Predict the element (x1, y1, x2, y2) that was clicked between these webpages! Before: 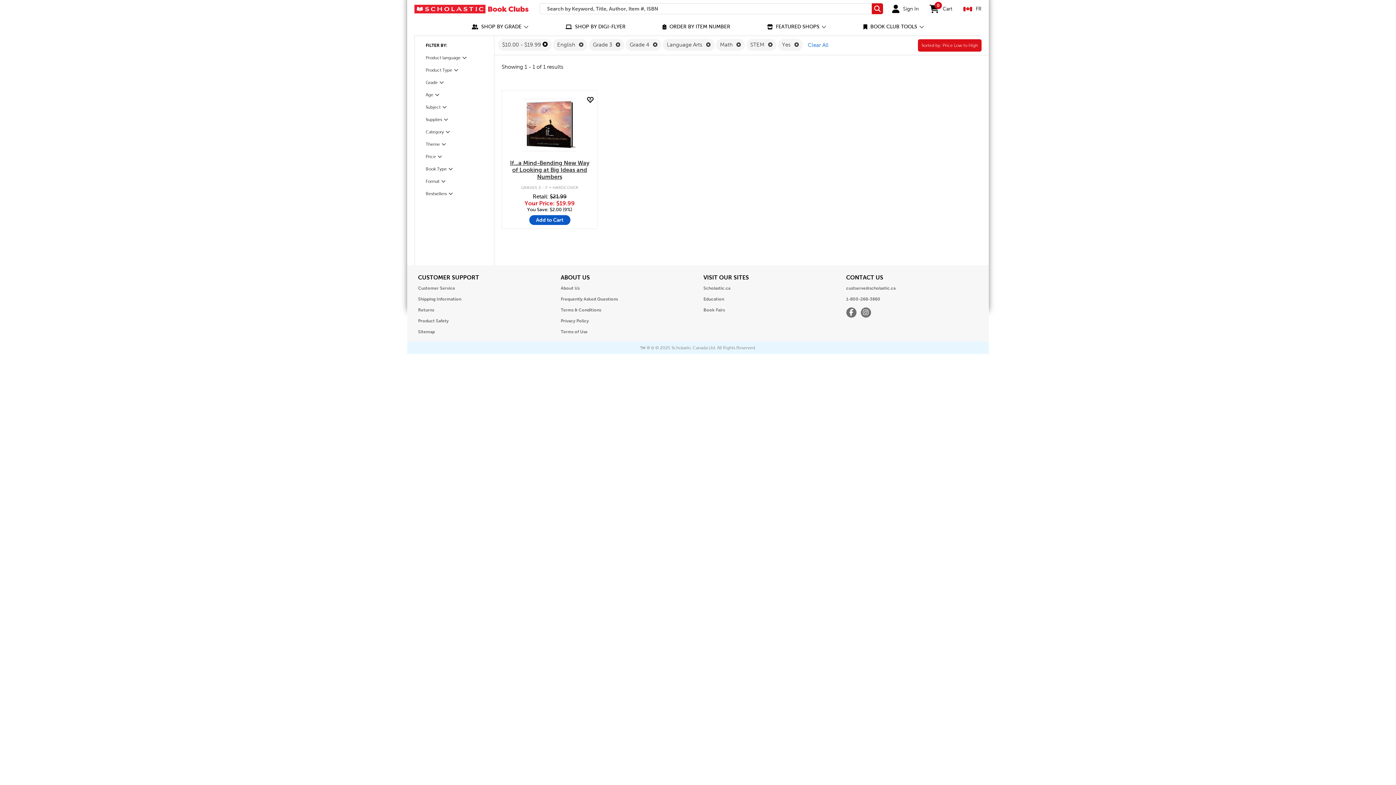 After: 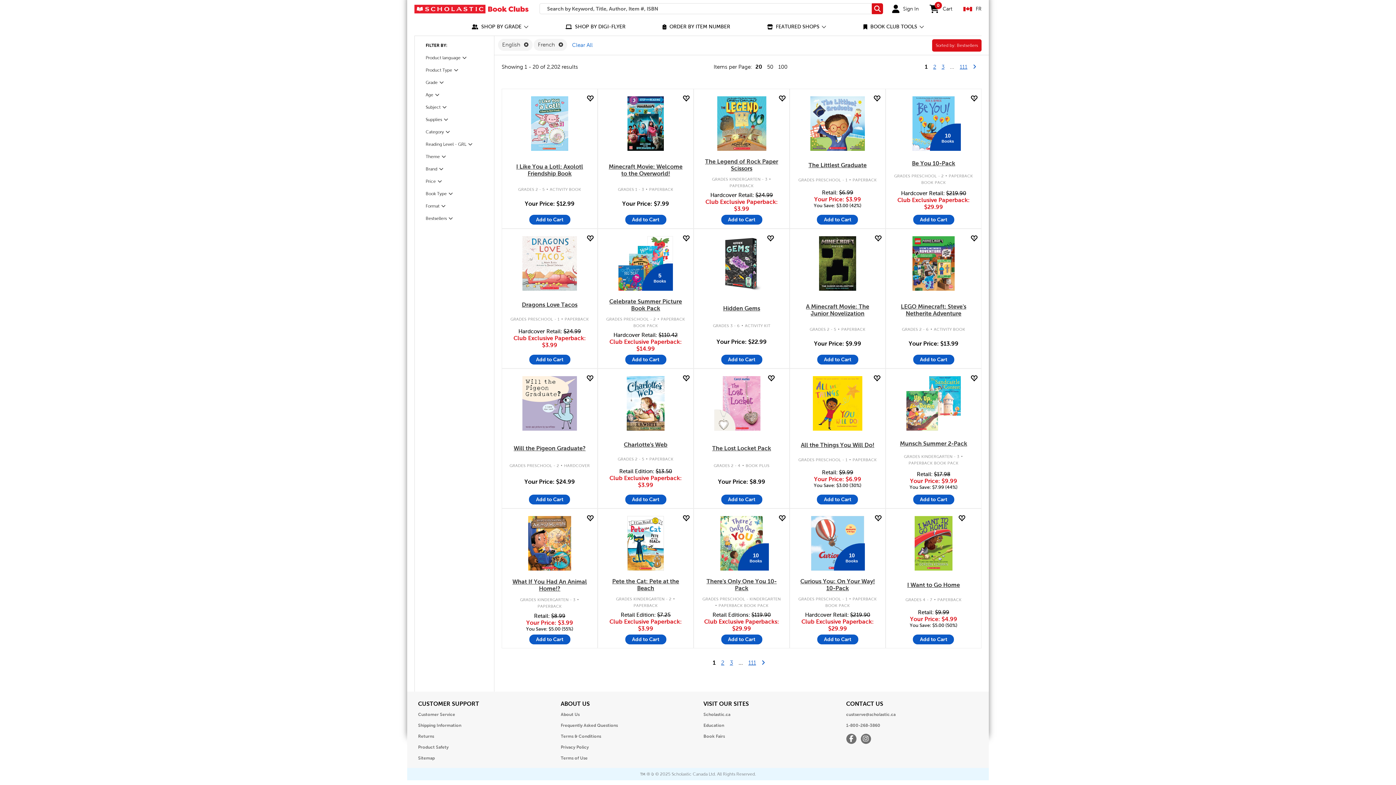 Action: label: Clear All bbox: (804, 41, 828, 48)